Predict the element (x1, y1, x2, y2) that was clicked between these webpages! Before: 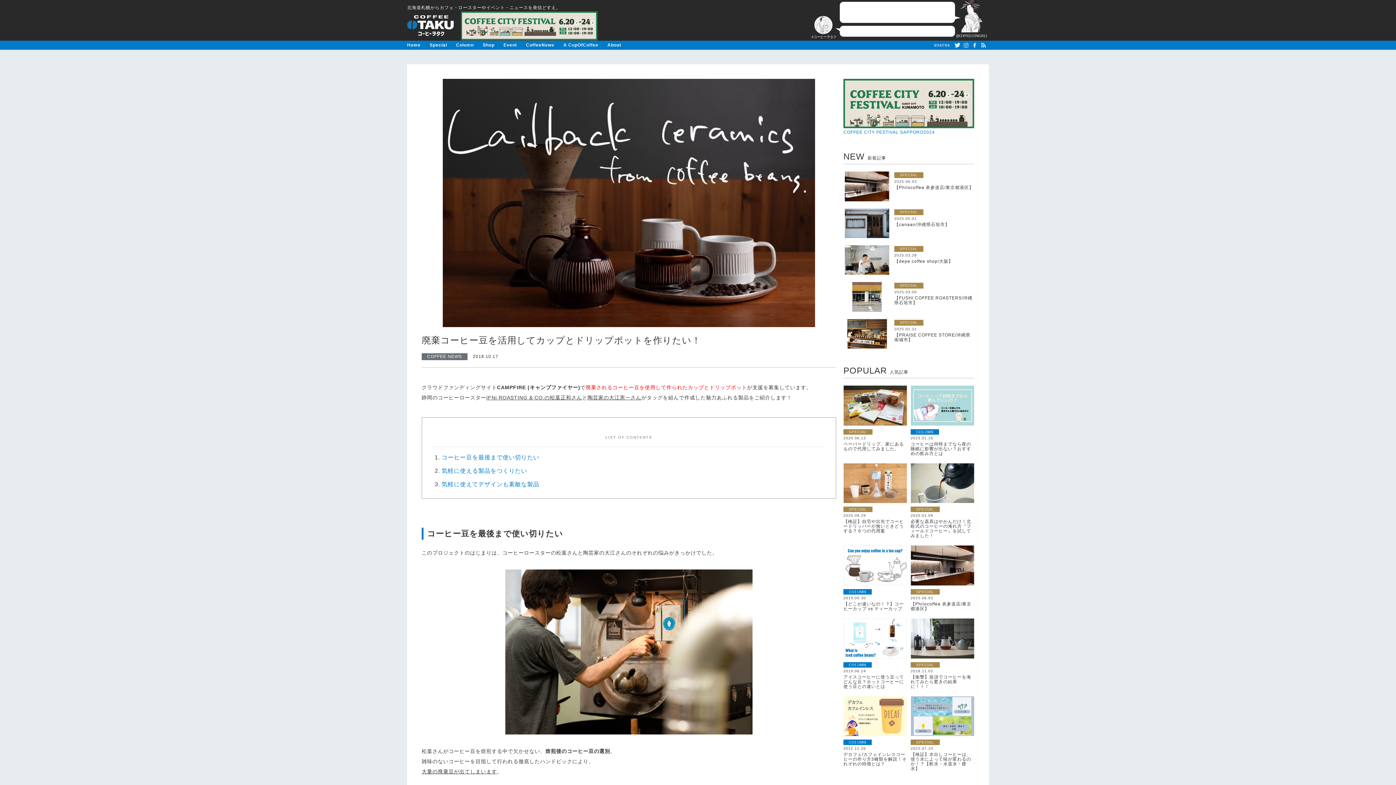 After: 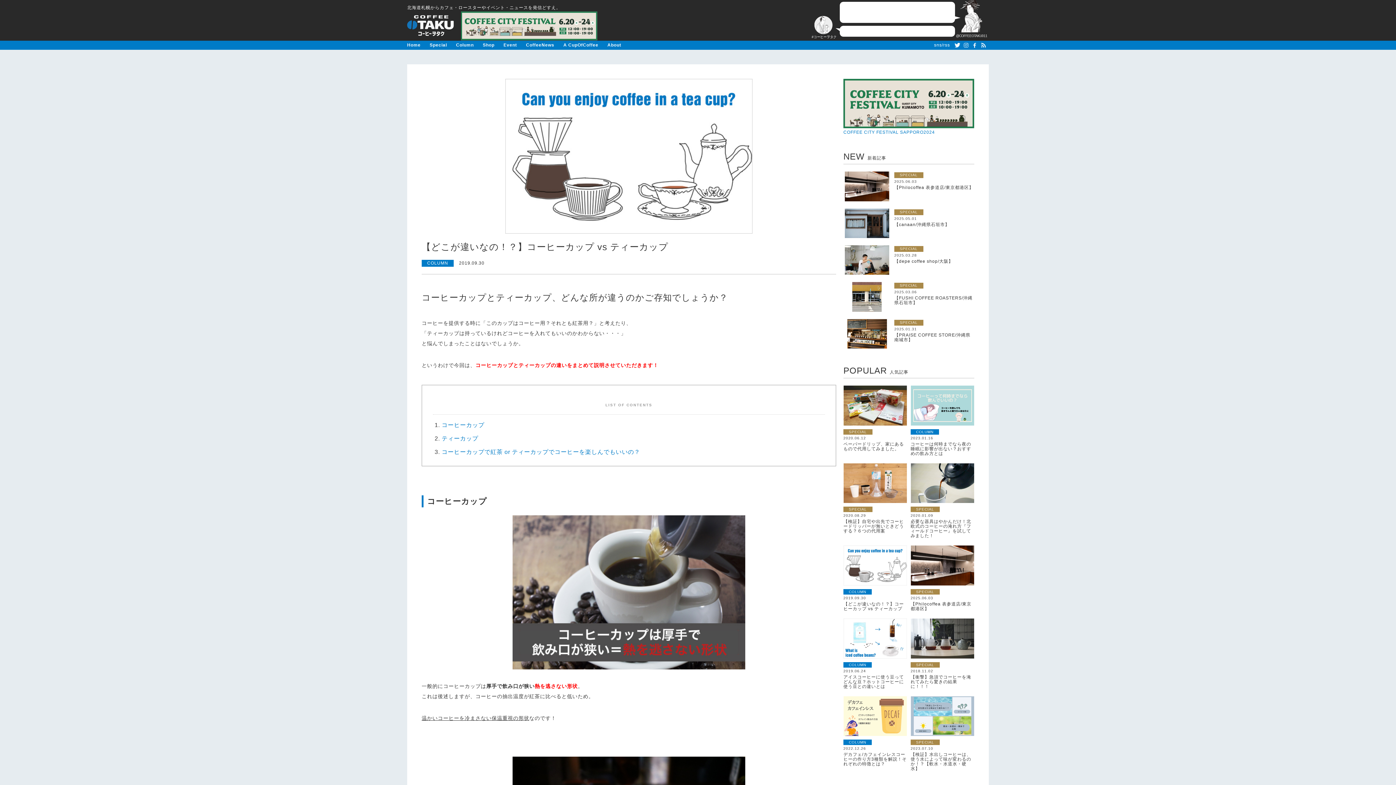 Action: label: 【どこが違いなの！？】コーヒーカップ vs ティーカップ bbox: (843, 602, 907, 611)